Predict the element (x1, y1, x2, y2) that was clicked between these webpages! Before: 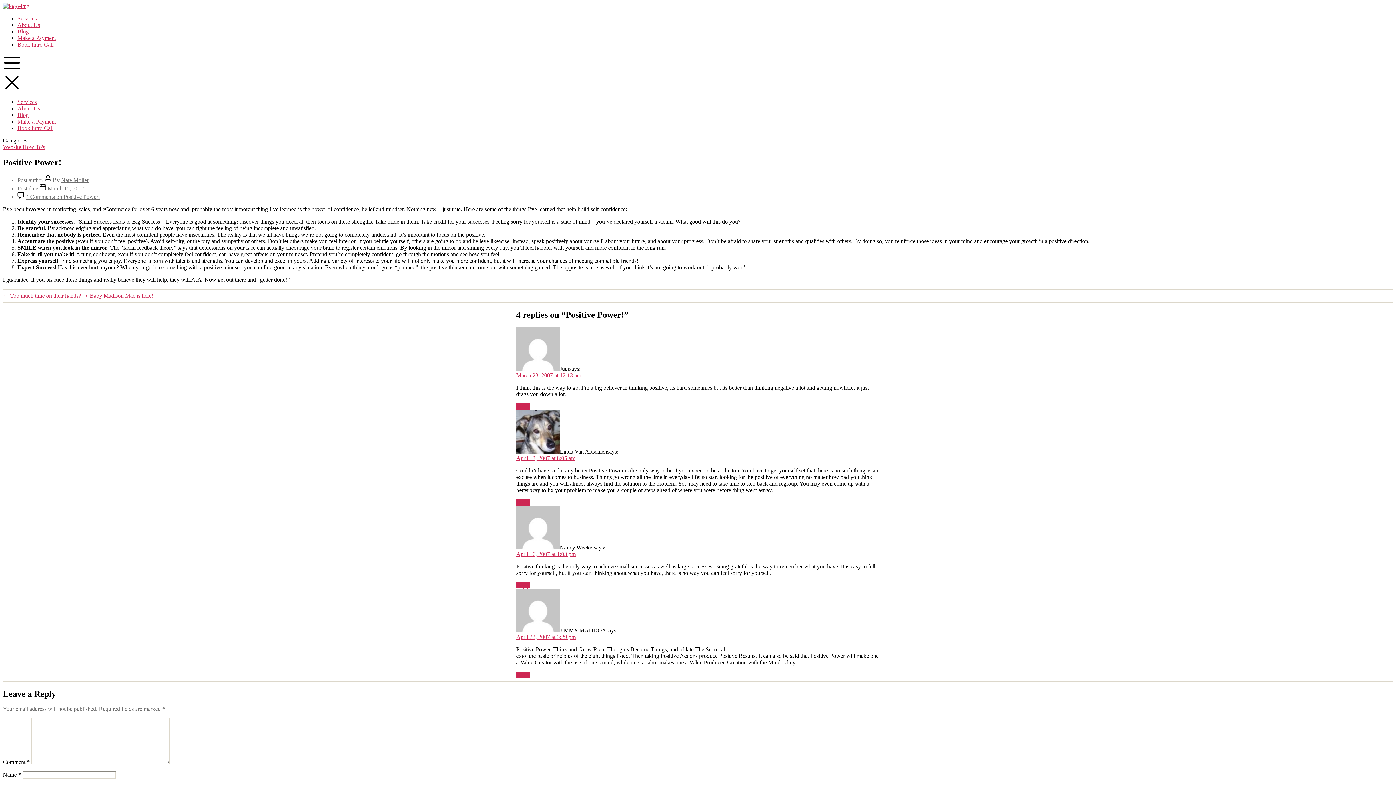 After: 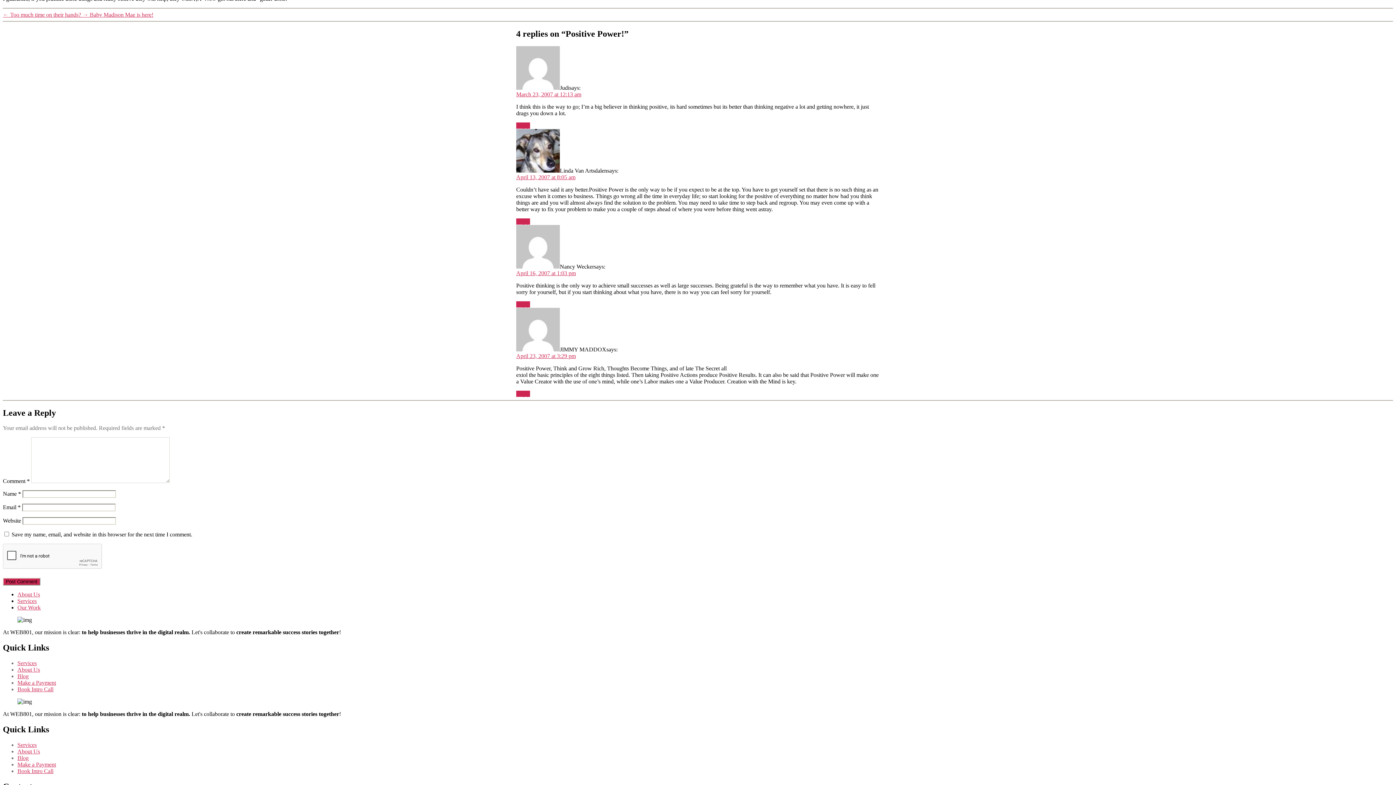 Action: bbox: (516, 455, 575, 461) label: April 13, 2007 at 8:05 am